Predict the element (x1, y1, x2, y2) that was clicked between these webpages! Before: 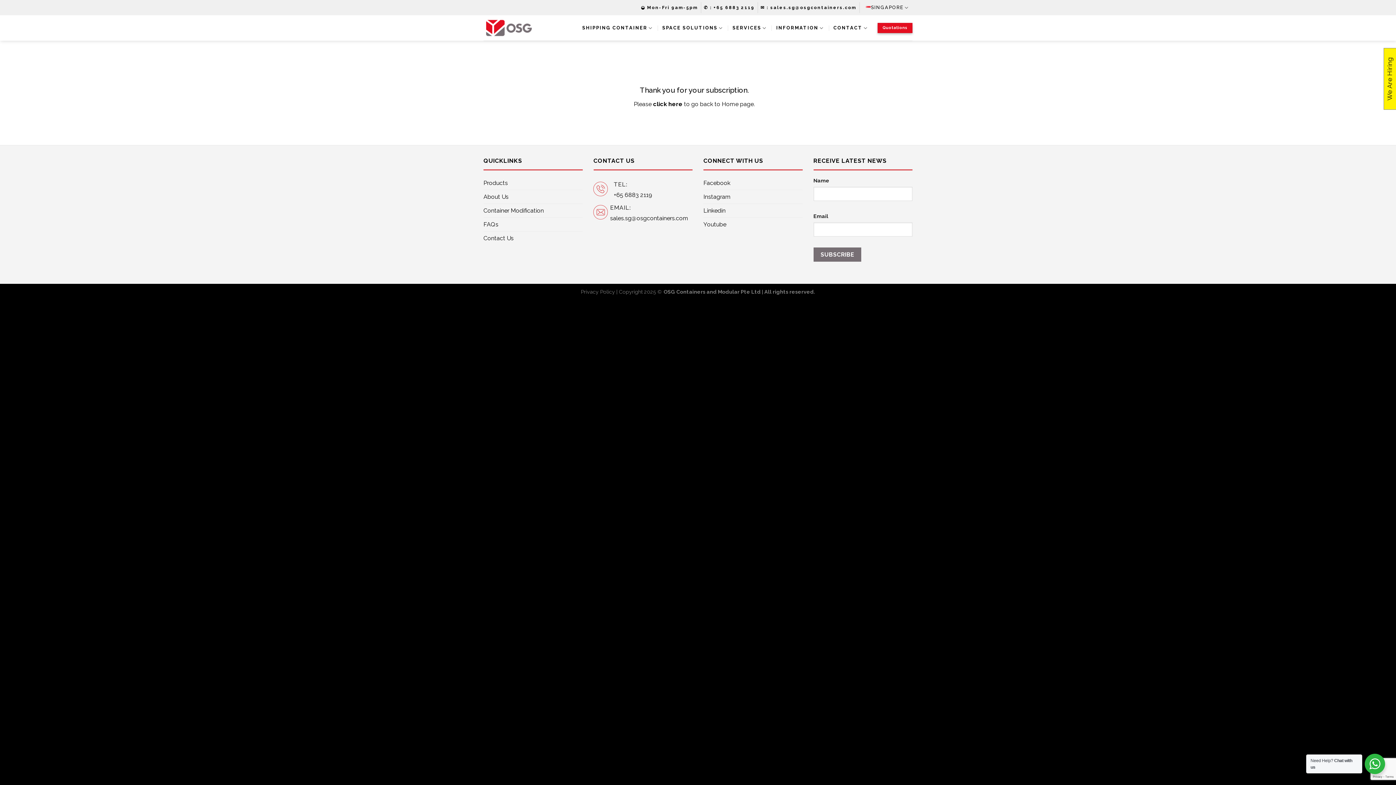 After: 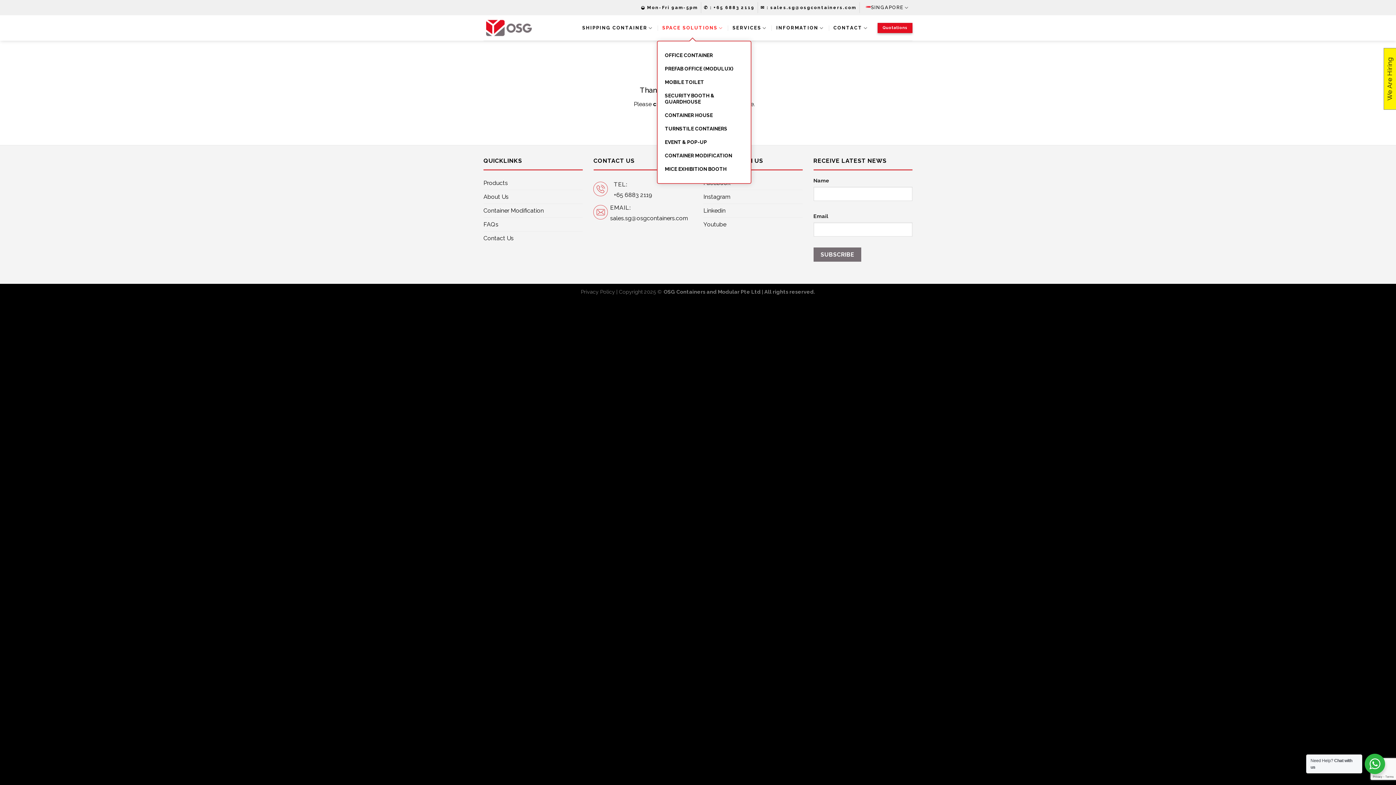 Action: bbox: (662, 15, 723, 40) label: SPACE SOLUTIONS